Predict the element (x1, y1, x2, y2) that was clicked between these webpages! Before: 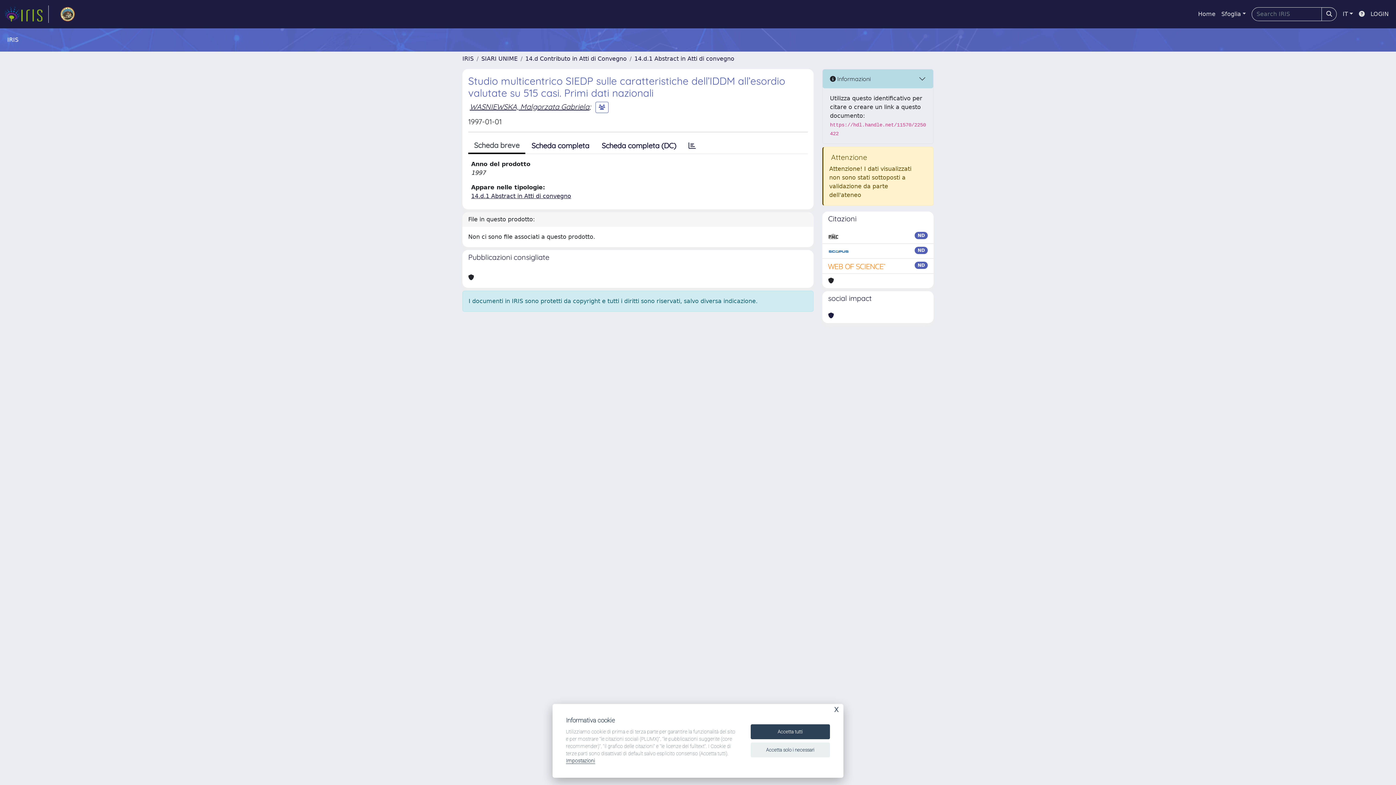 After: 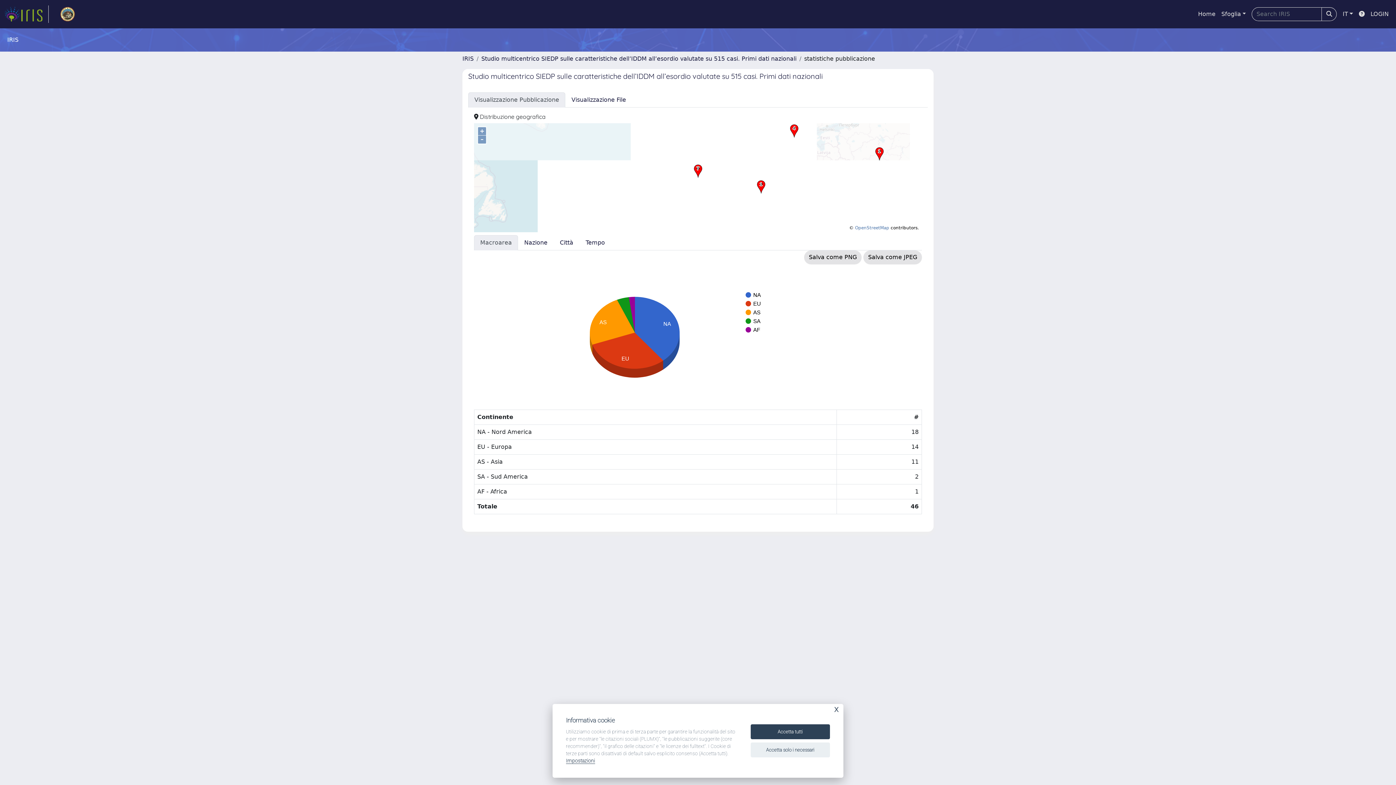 Action: bbox: (682, 138, 702, 153)